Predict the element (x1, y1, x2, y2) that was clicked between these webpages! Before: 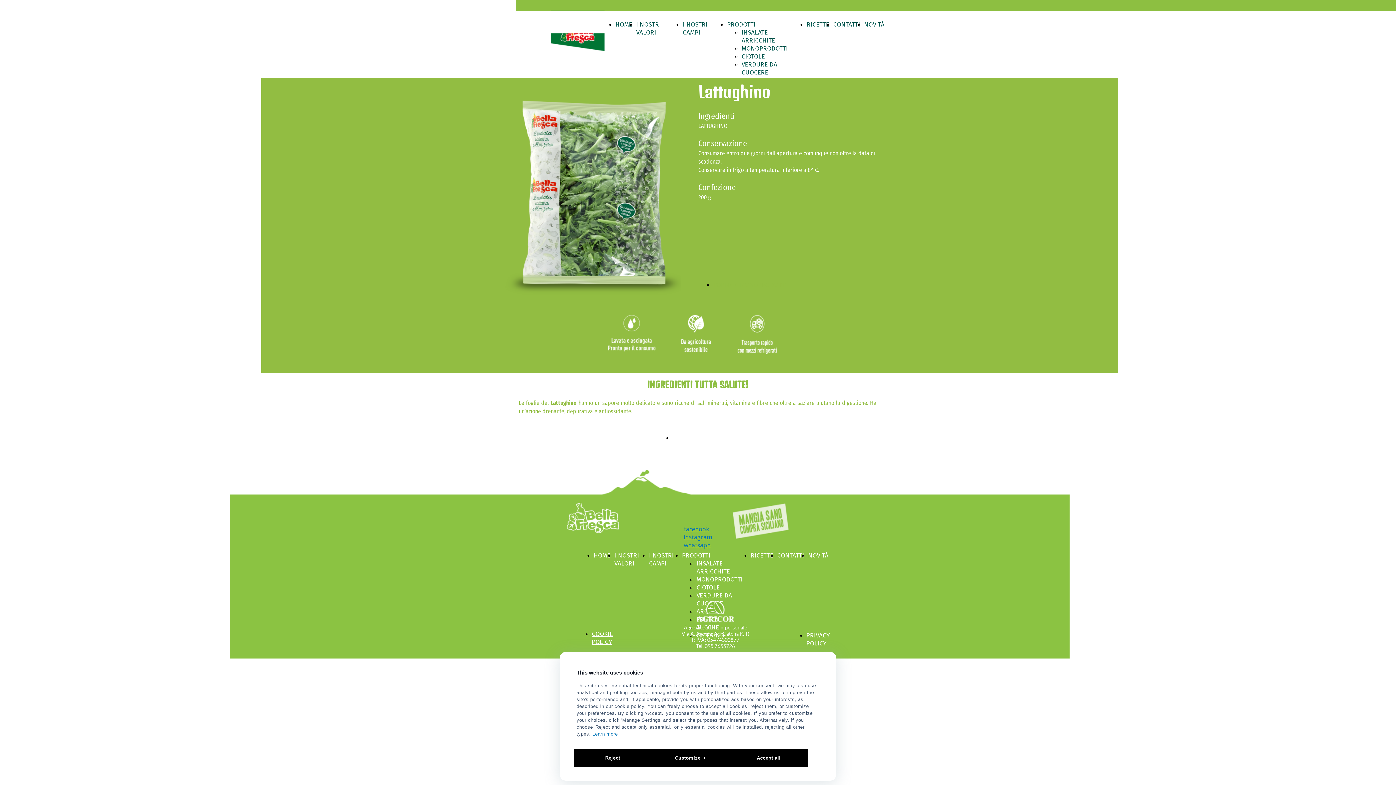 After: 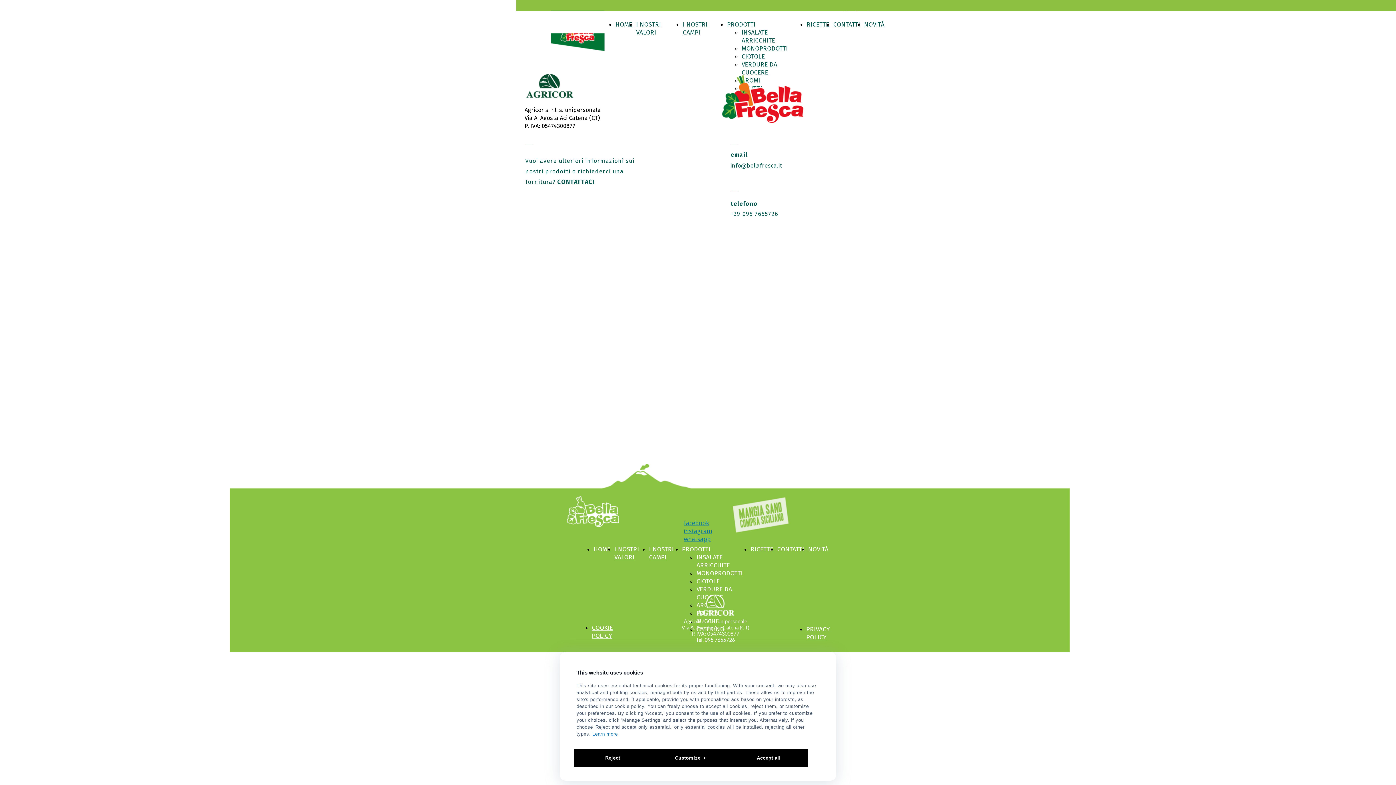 Action: bbox: (833, 20, 860, 28) label: CONTATTI